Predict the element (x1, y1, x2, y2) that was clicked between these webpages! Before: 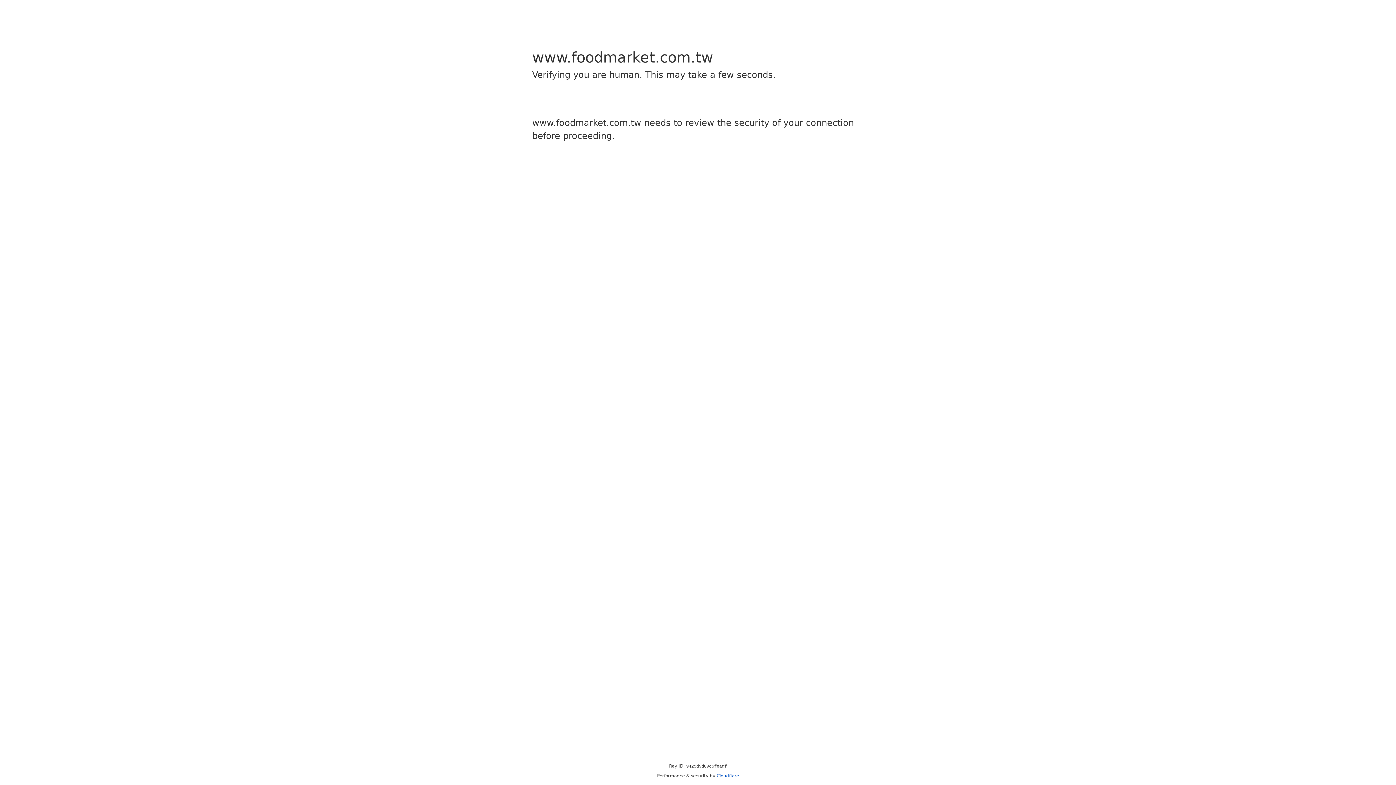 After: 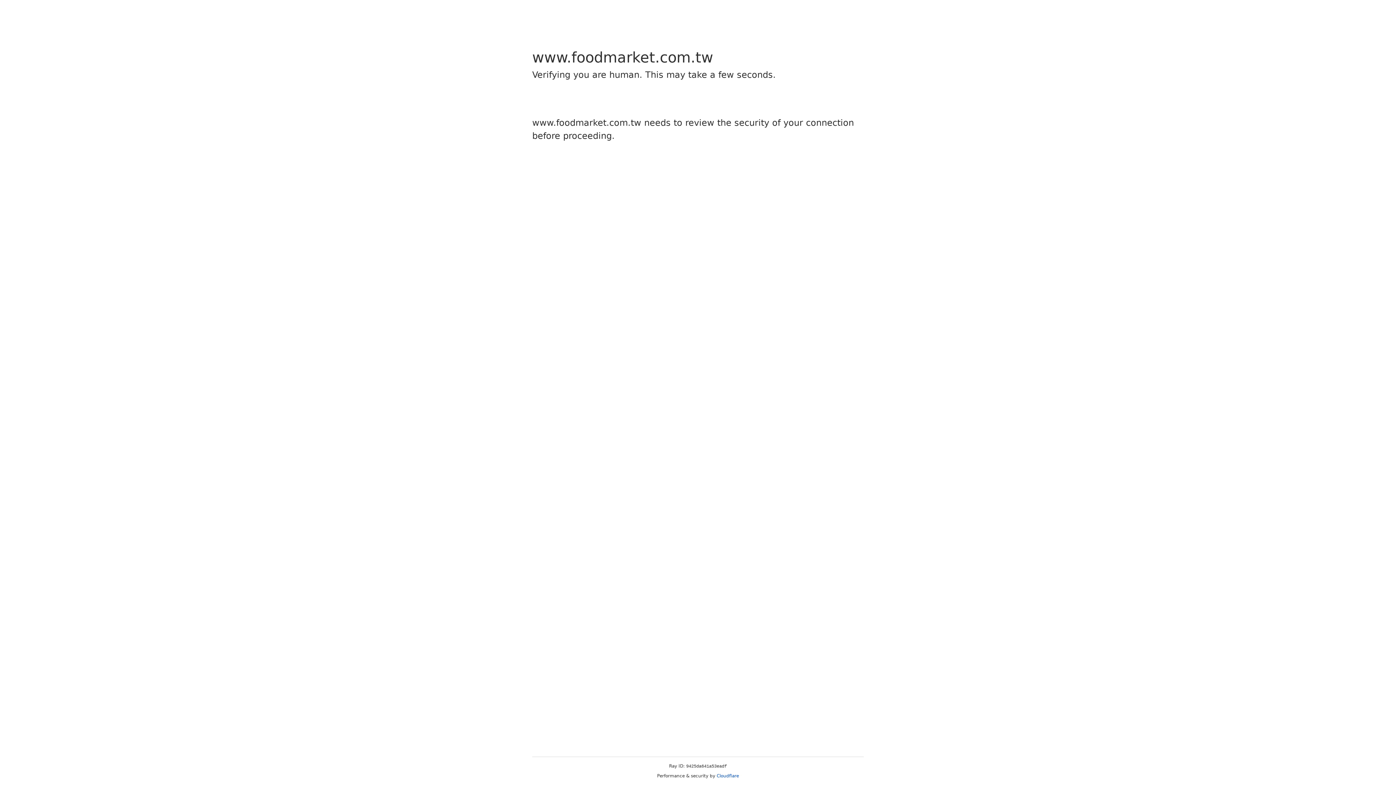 Action: label: Cloudflare bbox: (716, 773, 739, 778)